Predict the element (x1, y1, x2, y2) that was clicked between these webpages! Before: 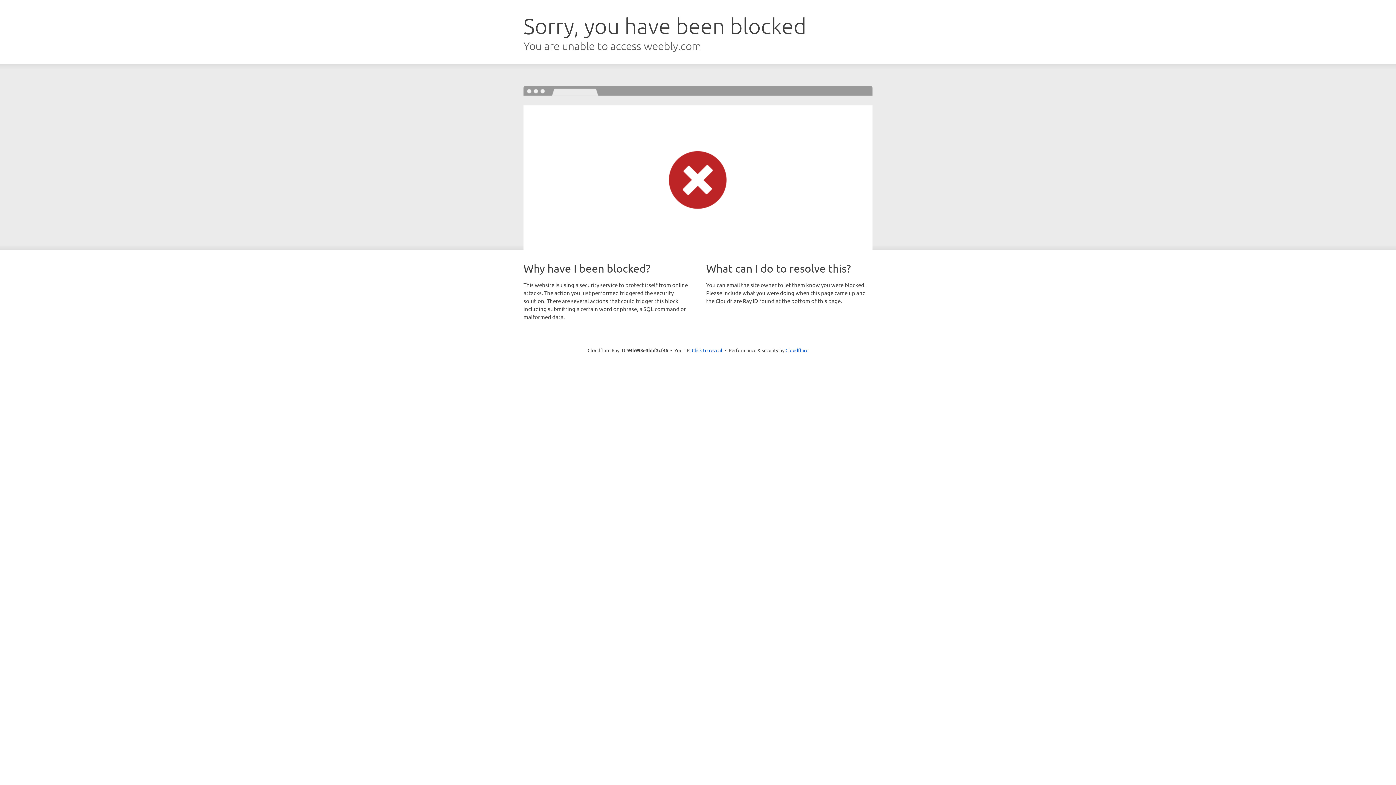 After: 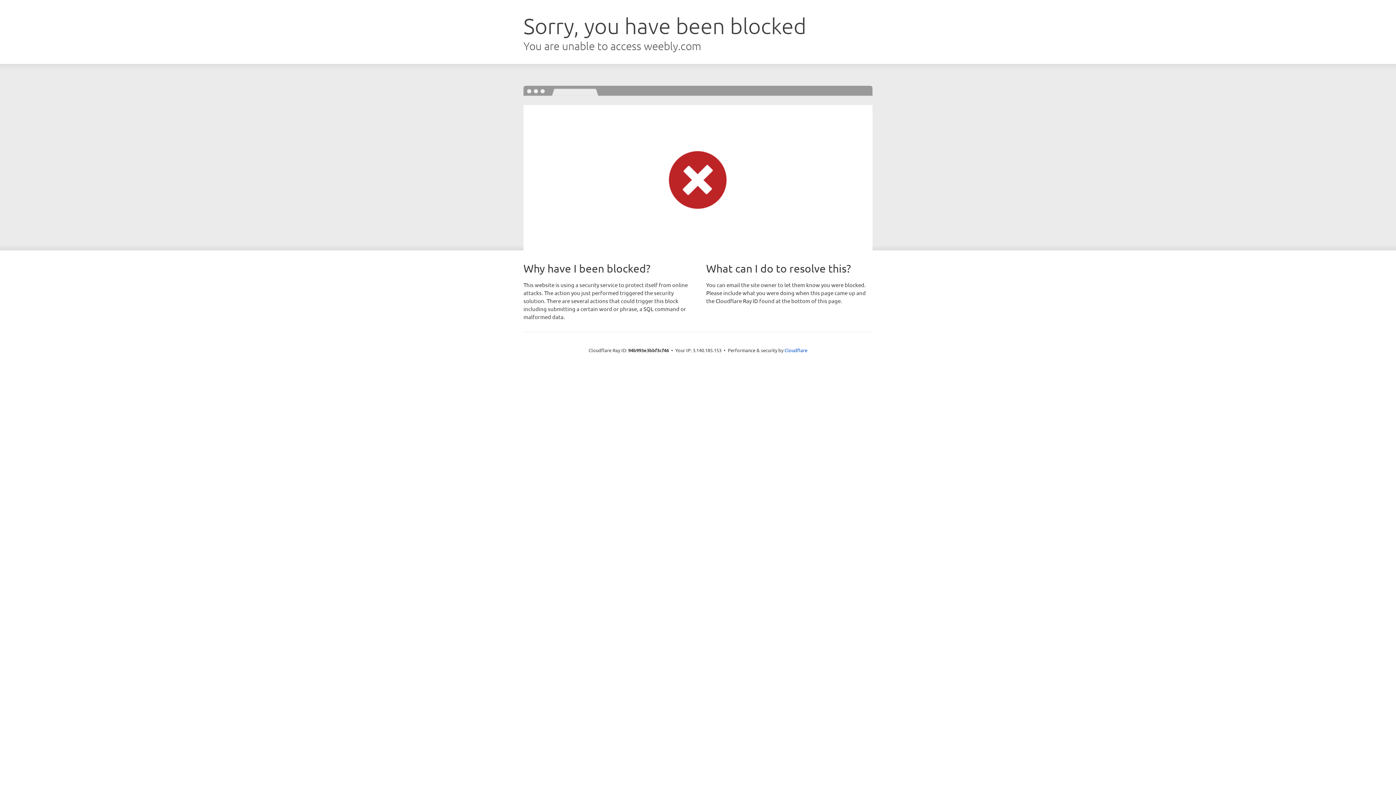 Action: bbox: (692, 346, 722, 353) label: Click to reveal